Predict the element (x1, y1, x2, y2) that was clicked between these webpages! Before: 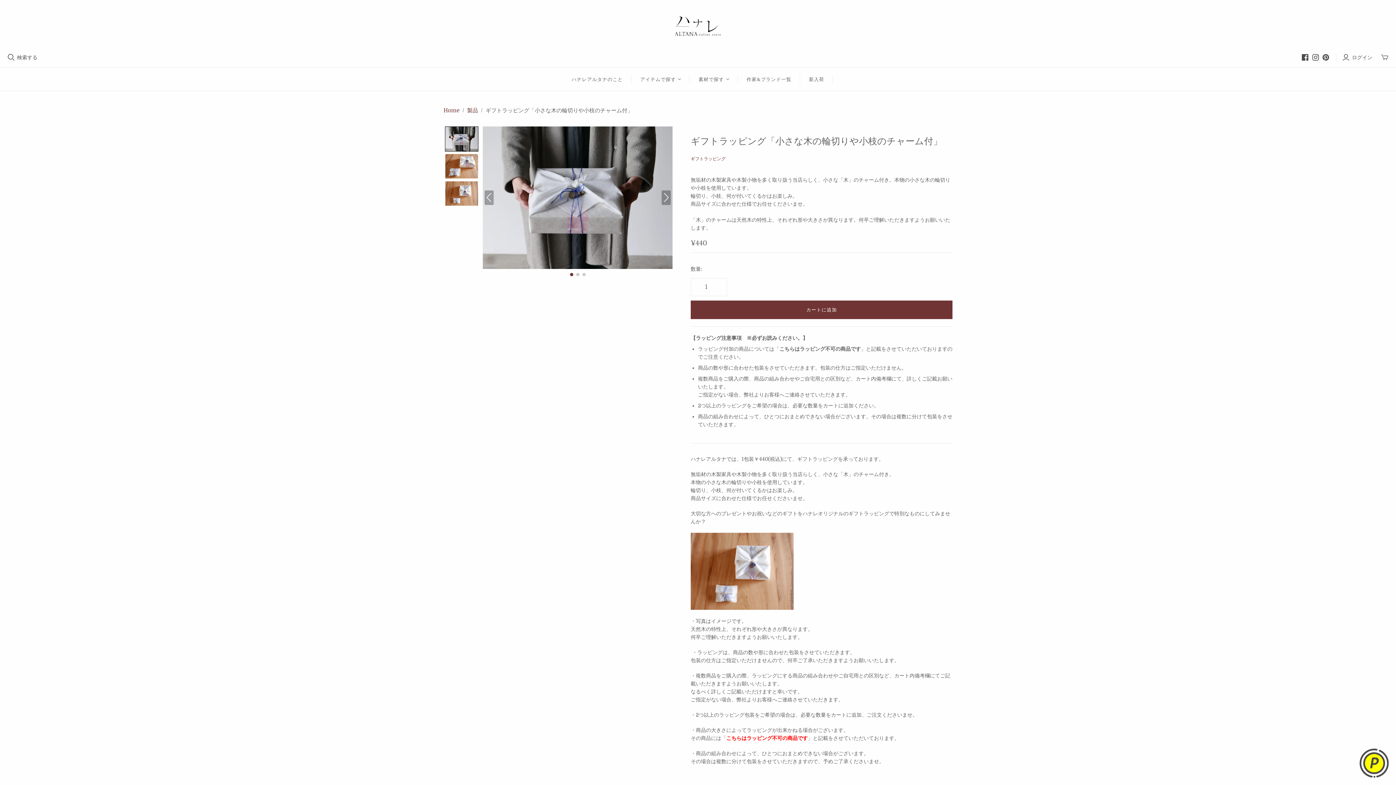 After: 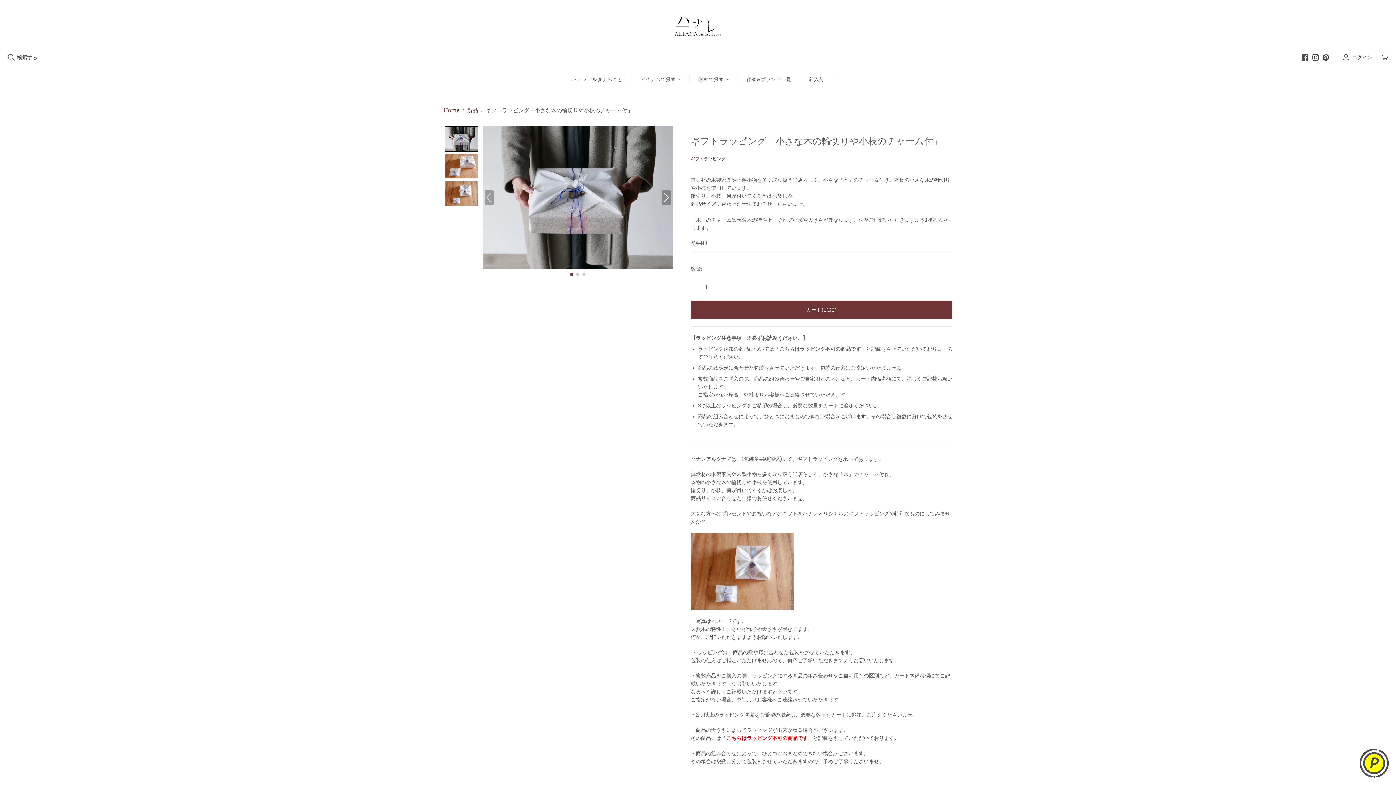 Action: bbox: (1322, 54, 1329, 60)